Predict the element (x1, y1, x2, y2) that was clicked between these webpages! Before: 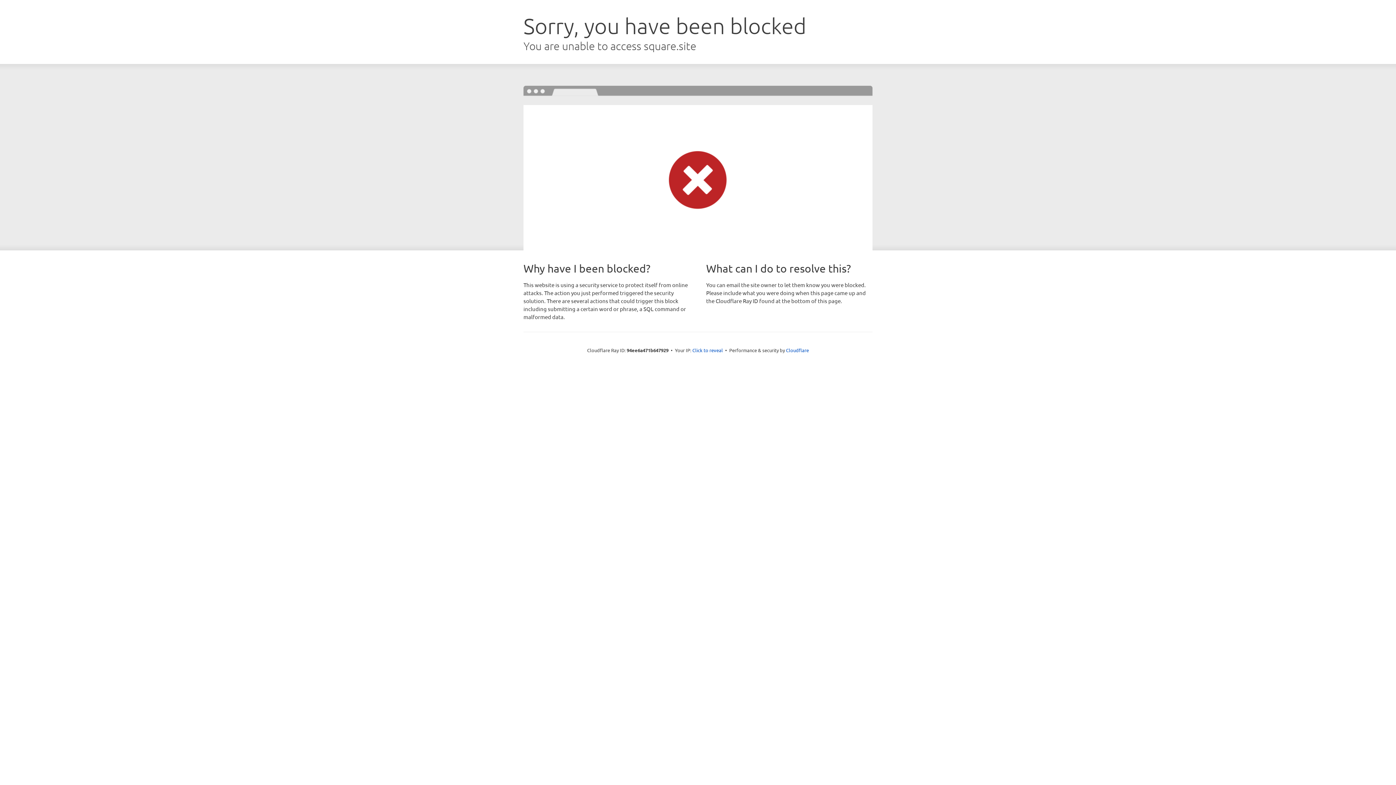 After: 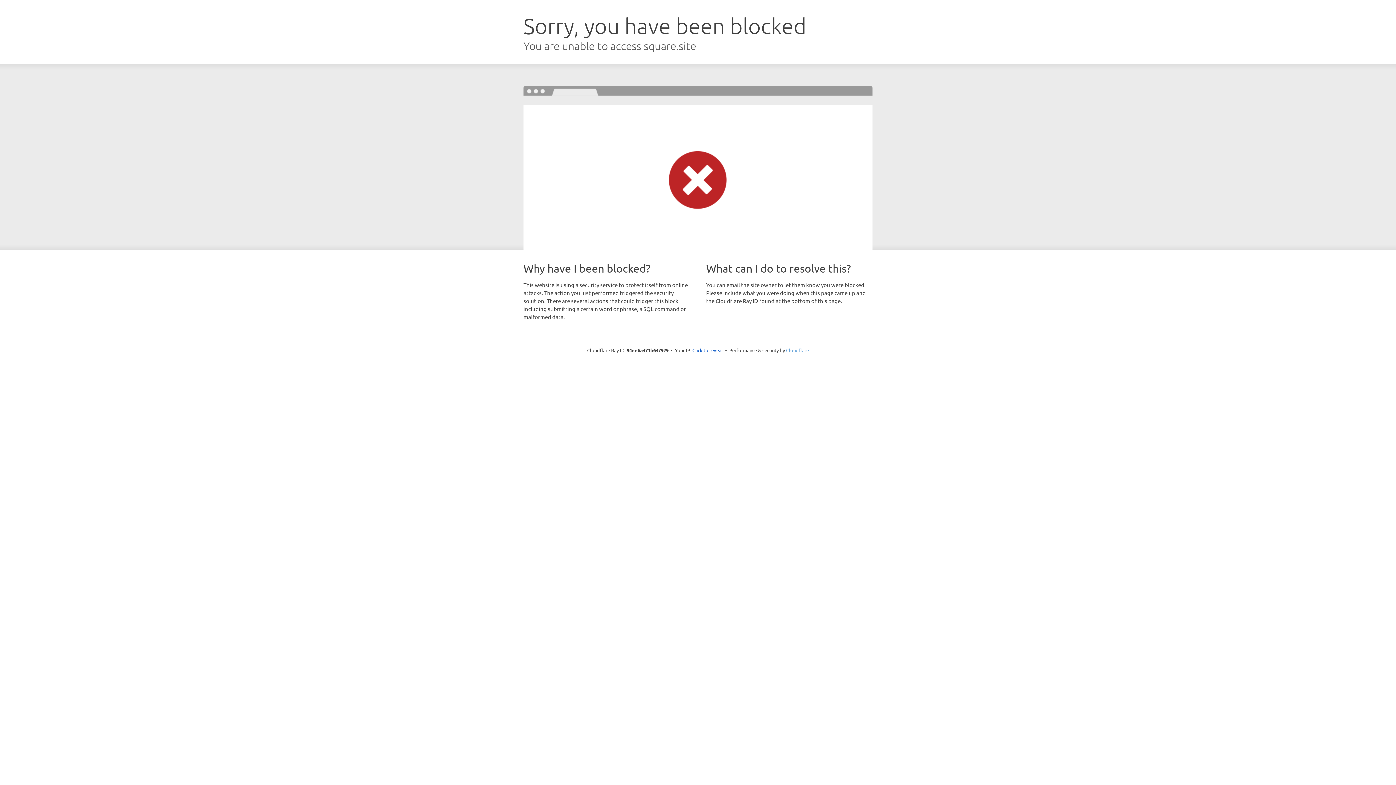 Action: bbox: (786, 347, 809, 353) label: Cloudflare